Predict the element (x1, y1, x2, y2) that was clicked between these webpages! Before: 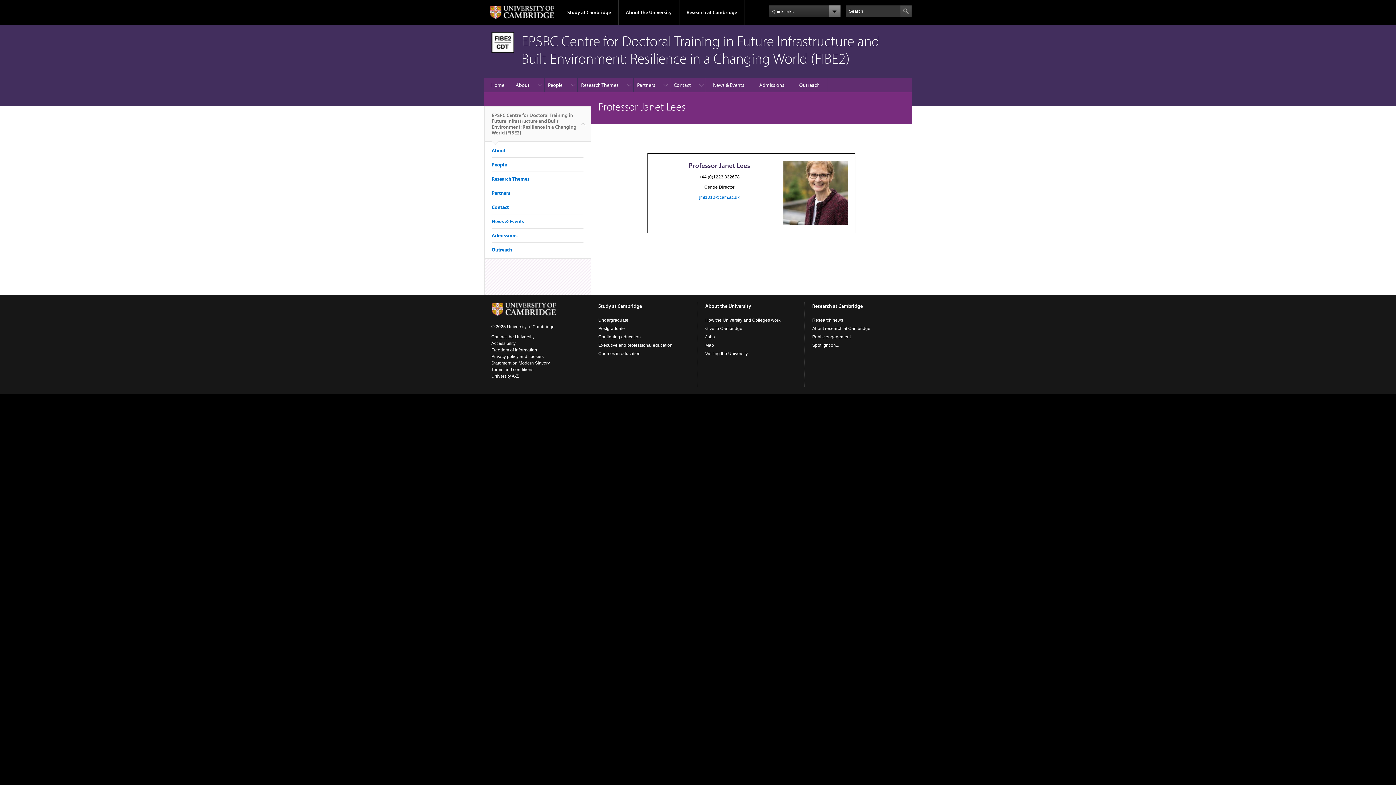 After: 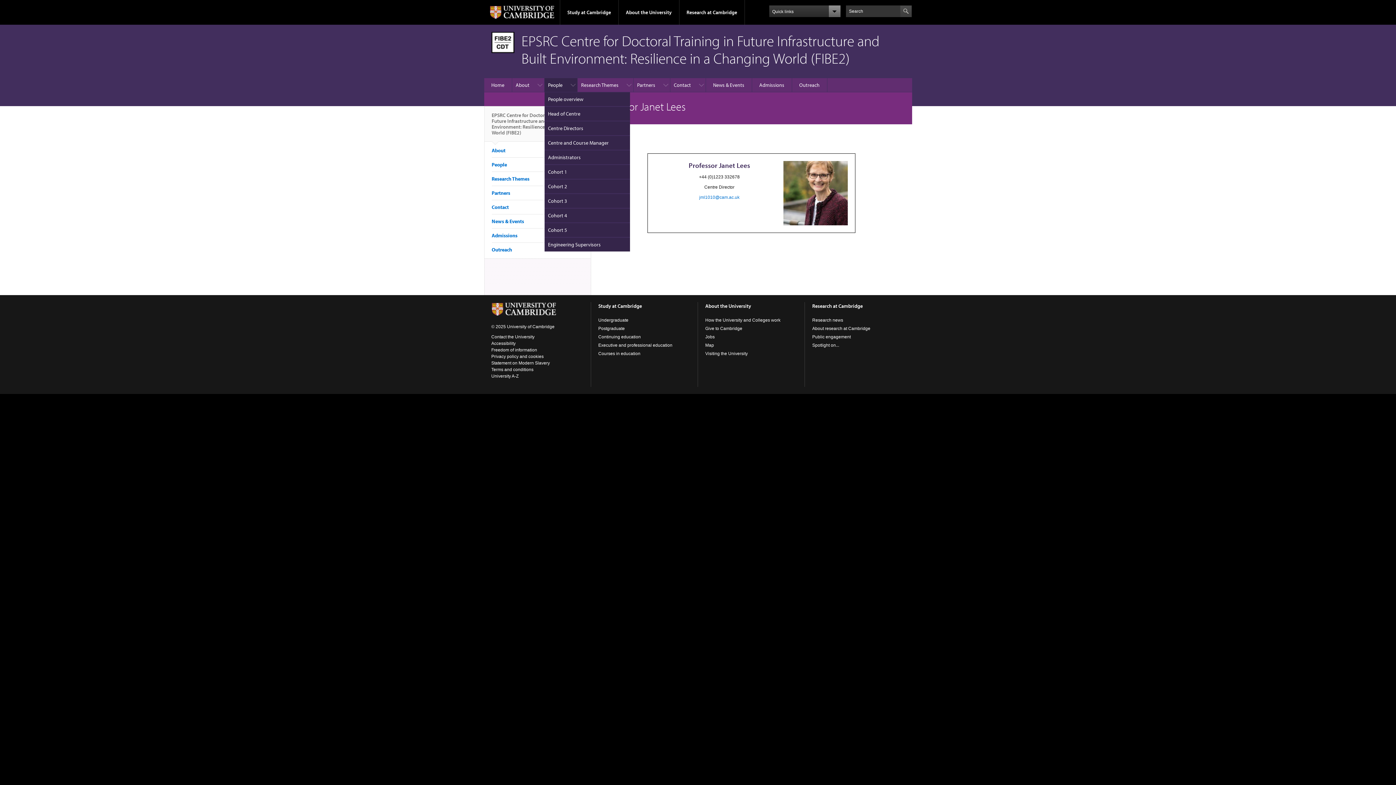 Action: label: People bbox: (544, 77, 577, 92)